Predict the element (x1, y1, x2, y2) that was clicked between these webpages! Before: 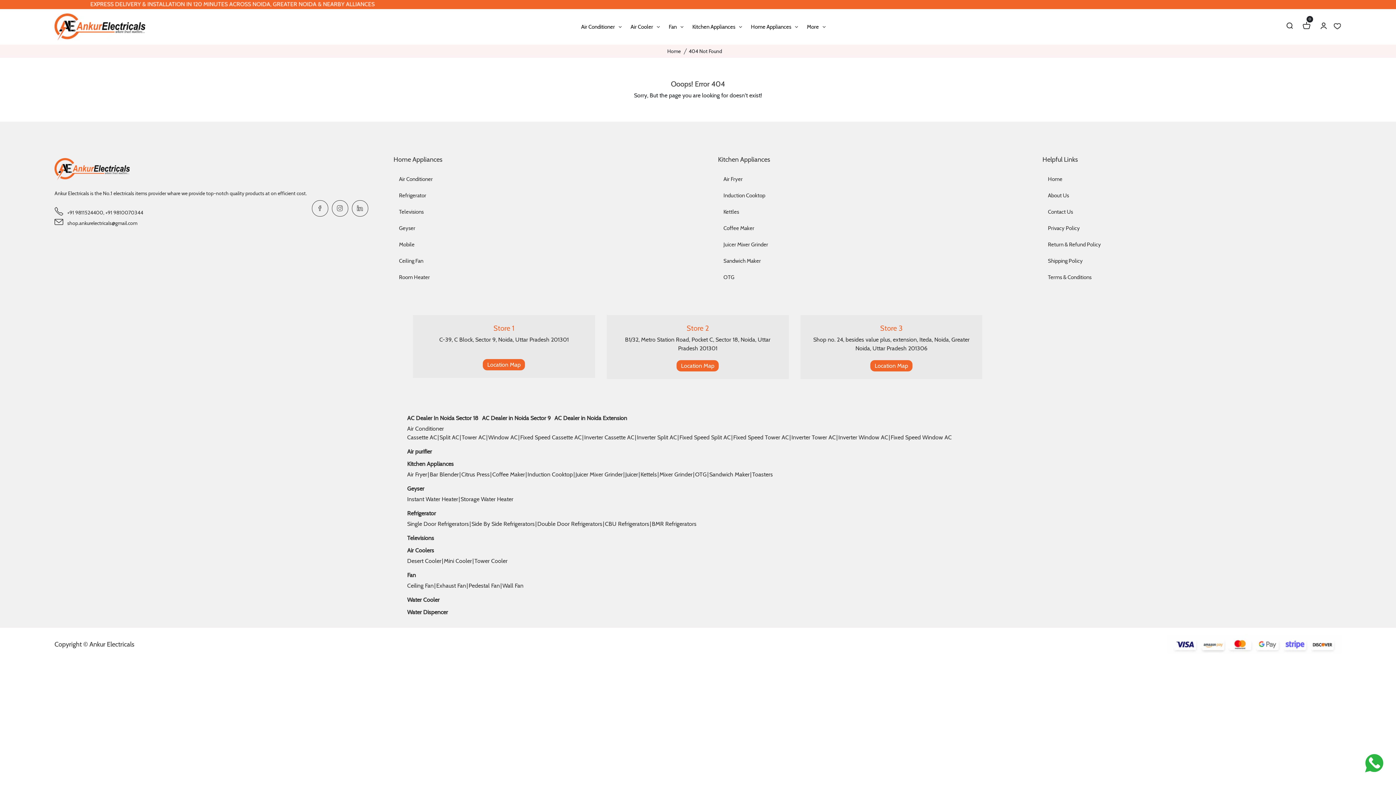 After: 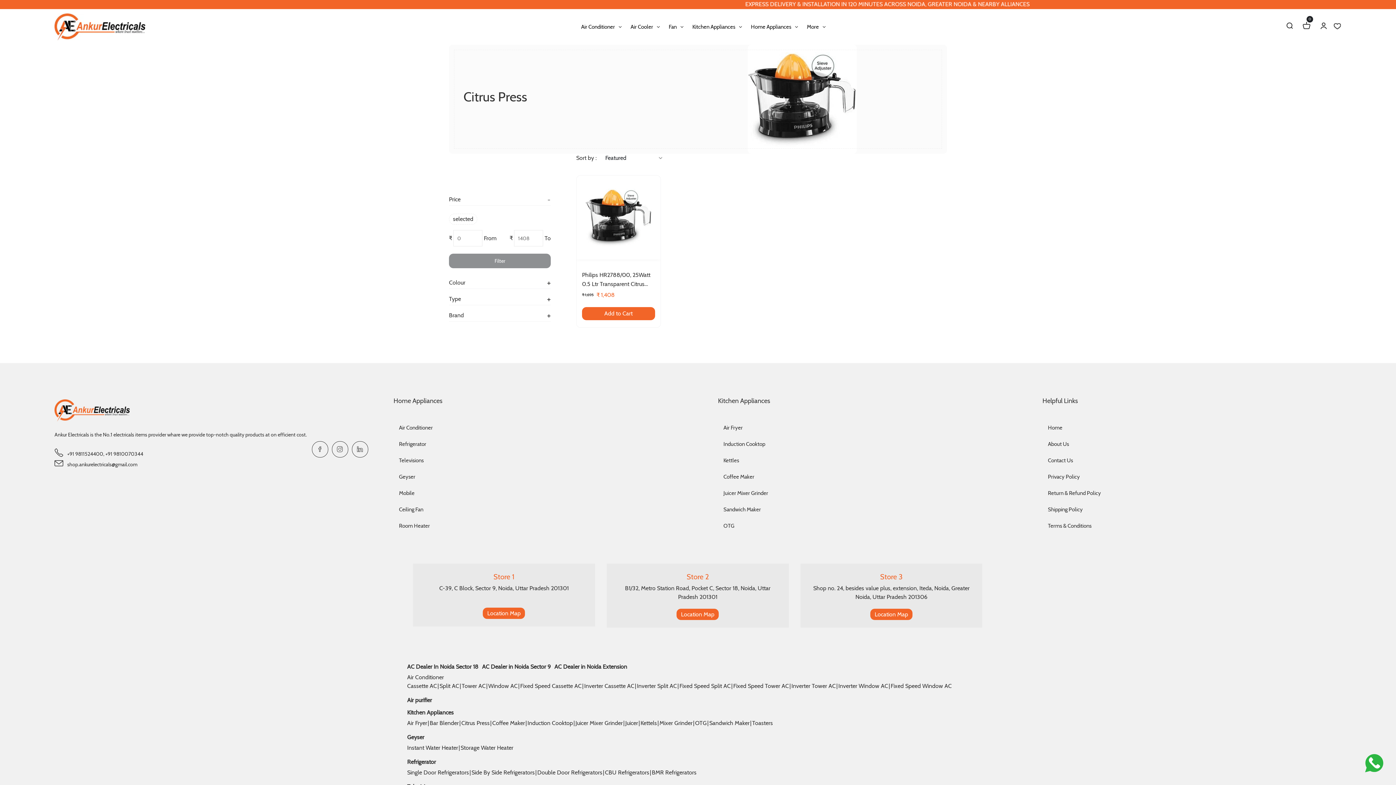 Action: label: Citrus Press bbox: (461, 470, 489, 479)